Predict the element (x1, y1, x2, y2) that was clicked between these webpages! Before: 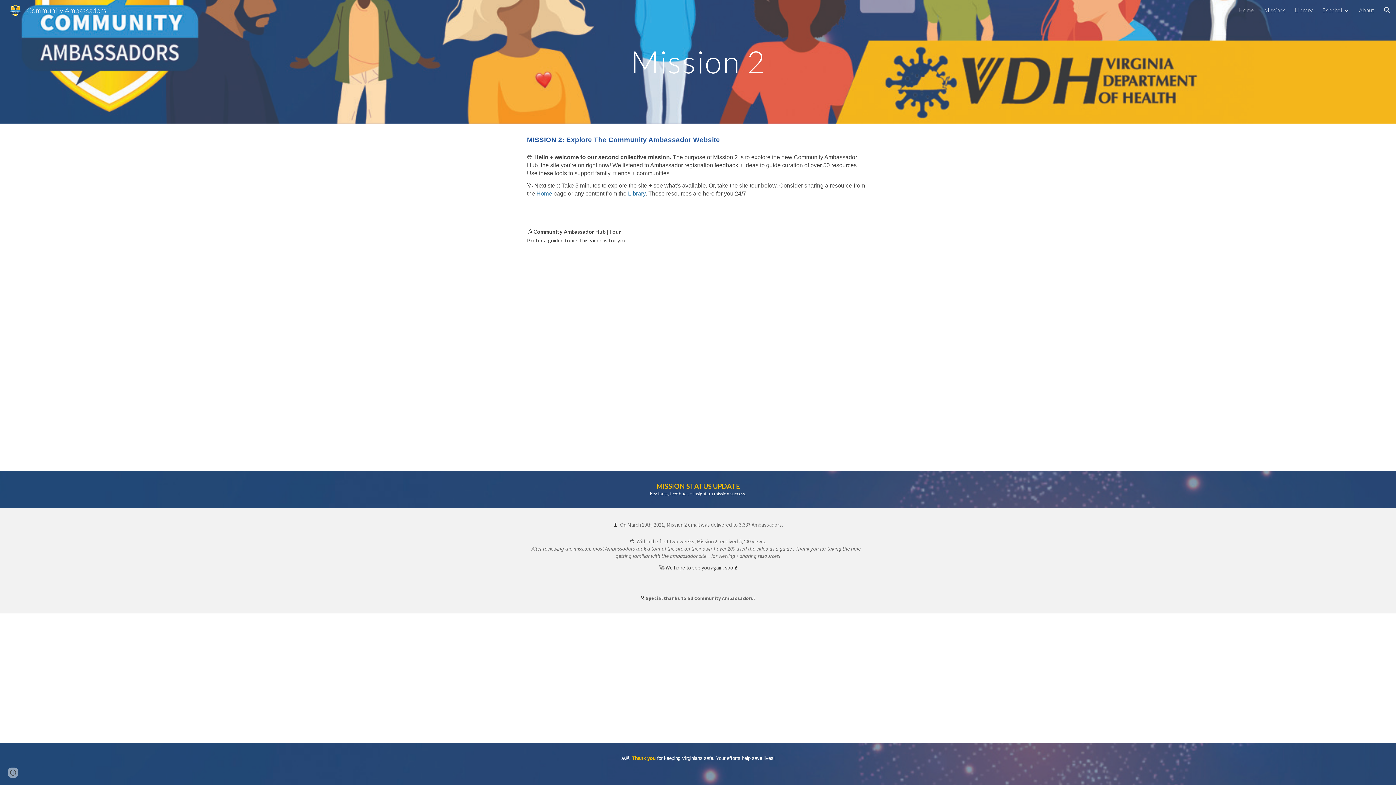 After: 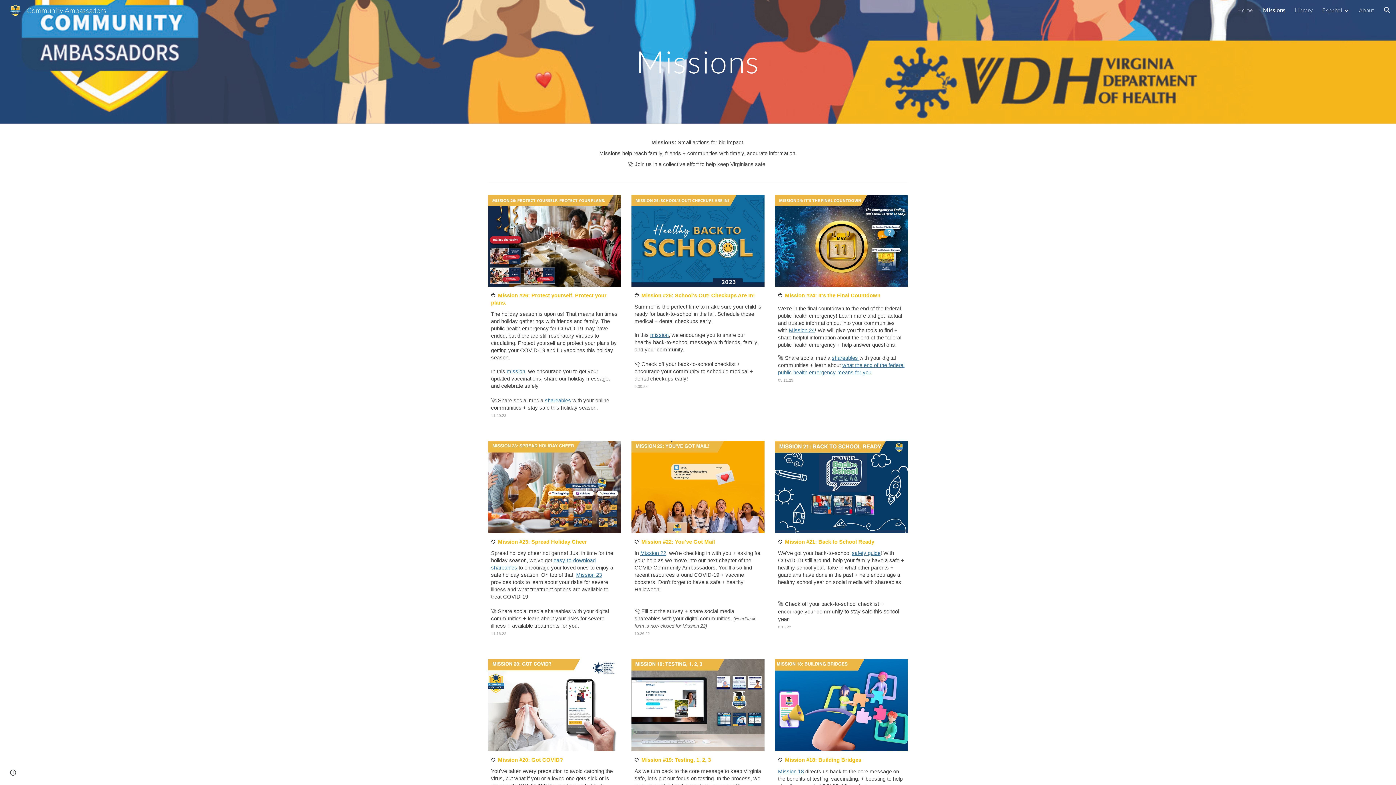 Action: label: Missions bbox: (1264, 6, 1285, 13)